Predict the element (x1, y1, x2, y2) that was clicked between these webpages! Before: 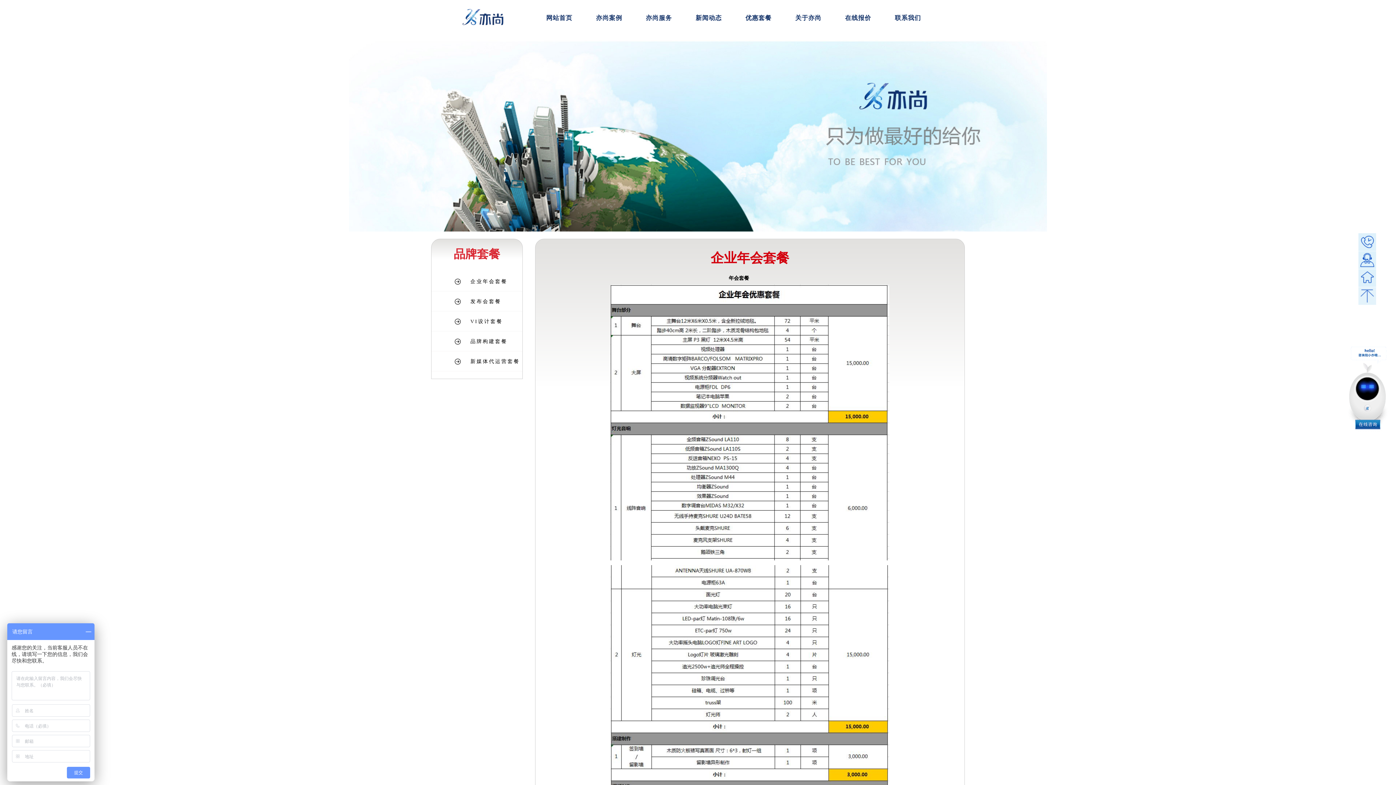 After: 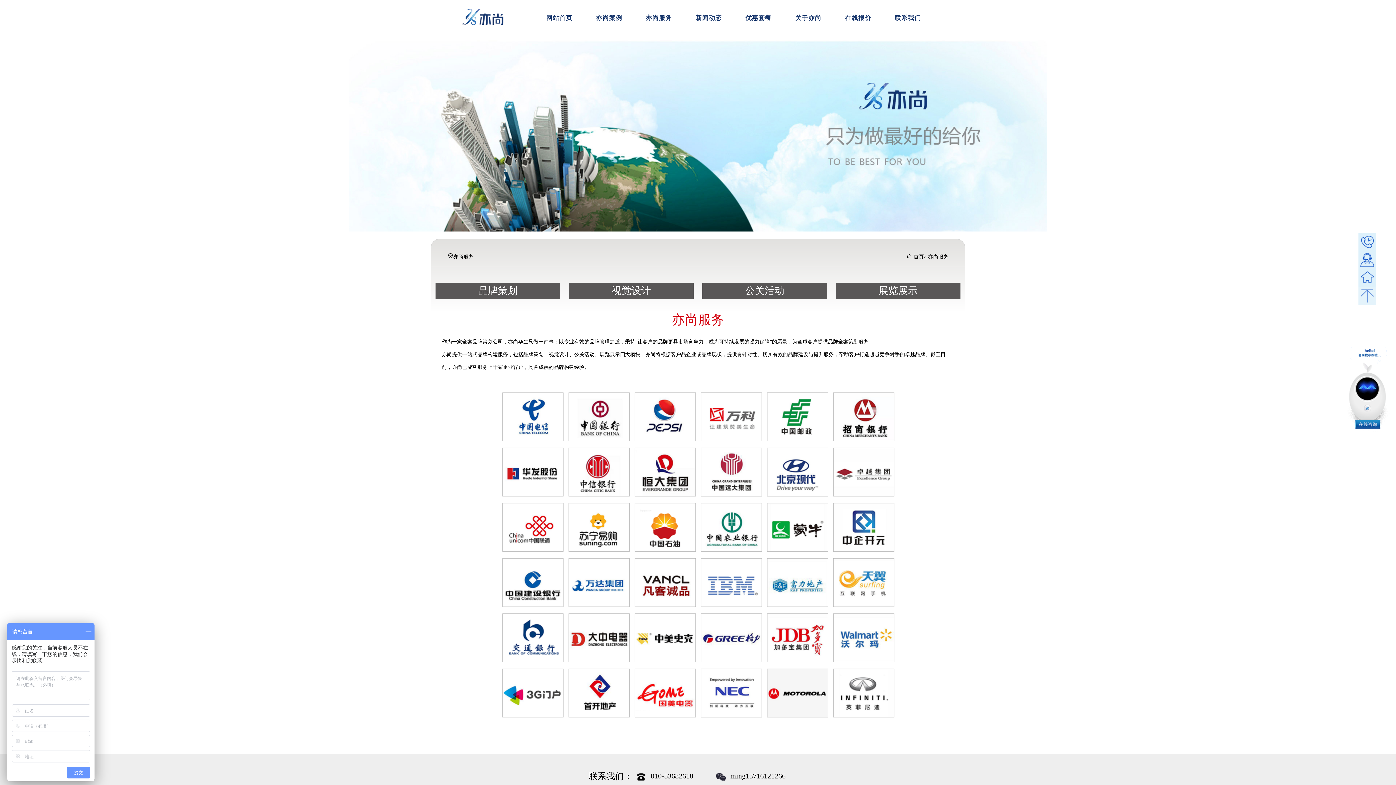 Action: label: 亦尚服务 bbox: (634, 10, 684, 25)